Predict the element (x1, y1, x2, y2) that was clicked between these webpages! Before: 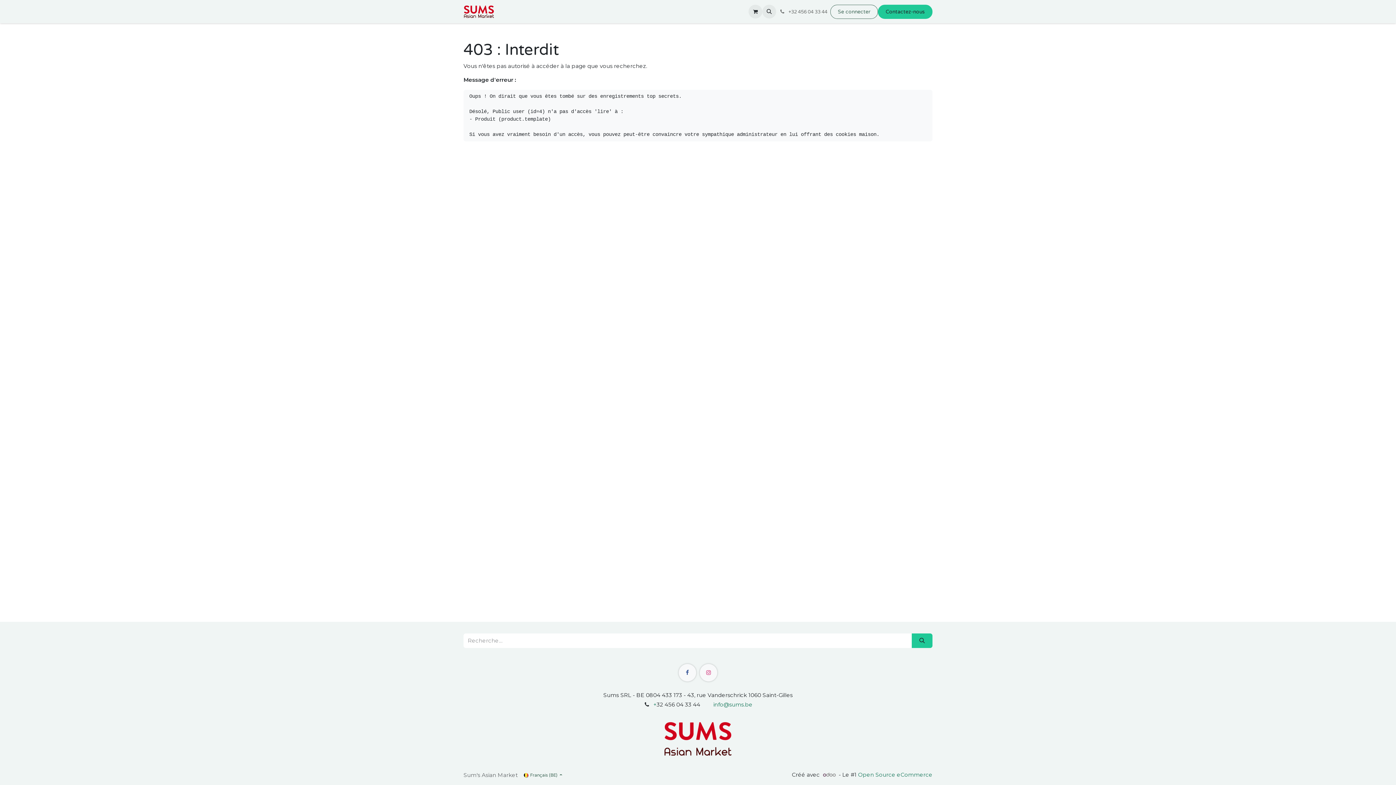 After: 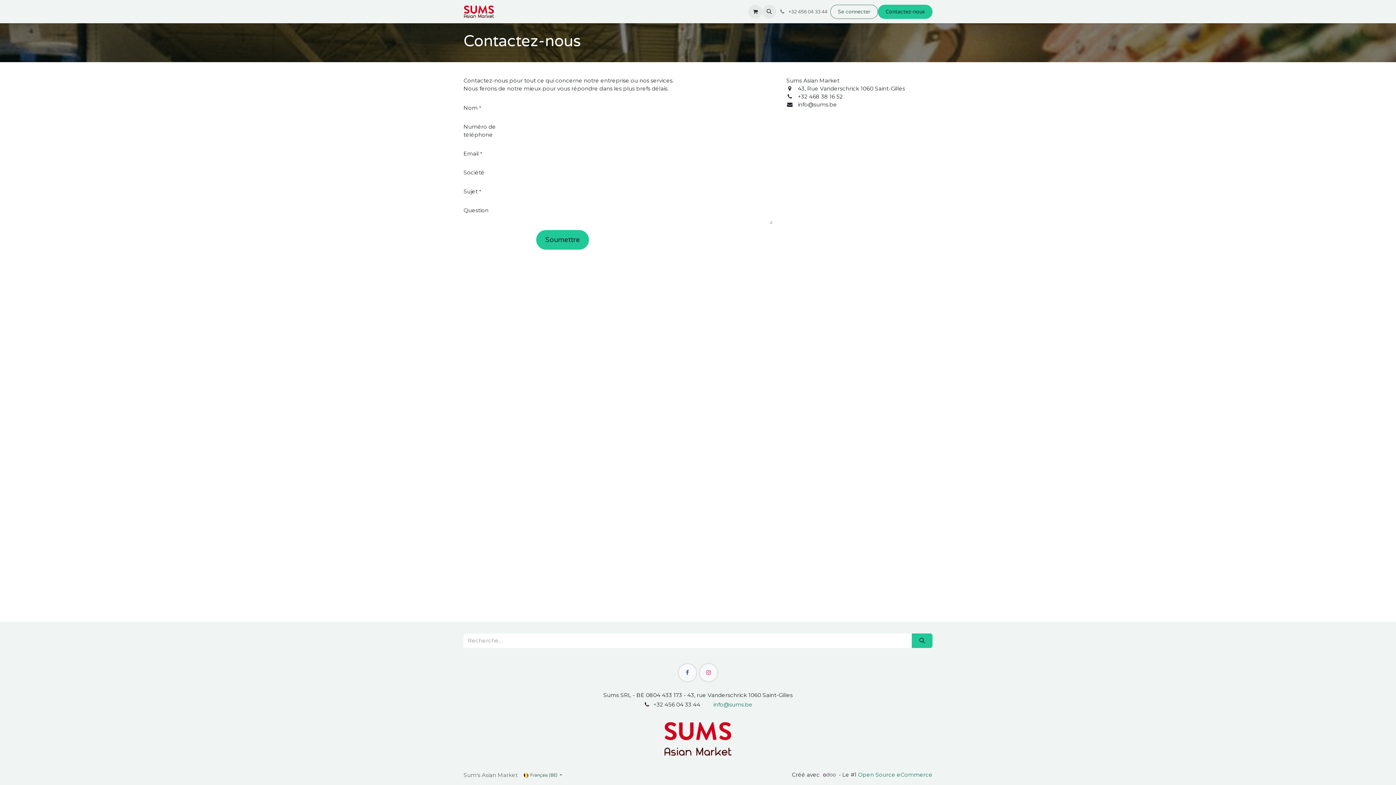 Action: label: Contact bbox: (717, 4, 742, 18)